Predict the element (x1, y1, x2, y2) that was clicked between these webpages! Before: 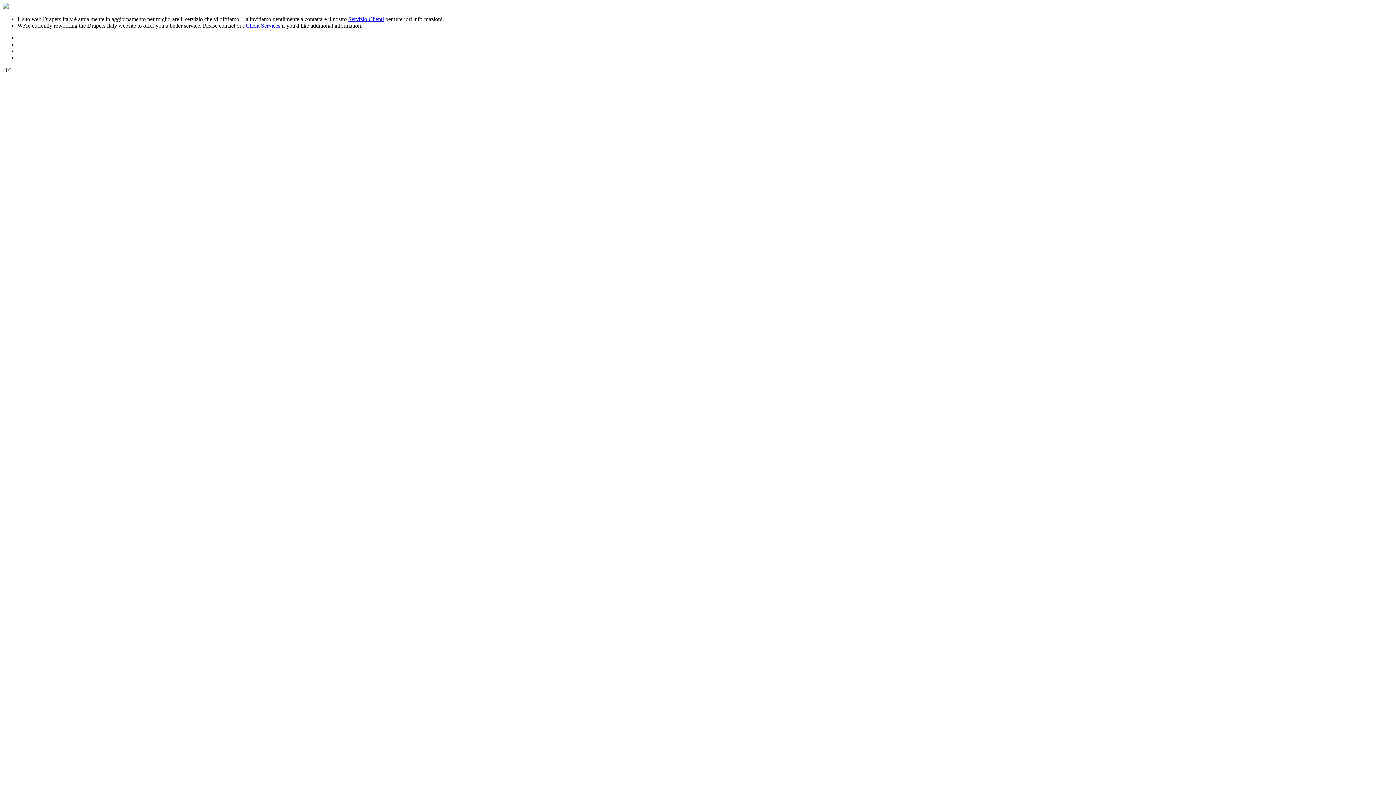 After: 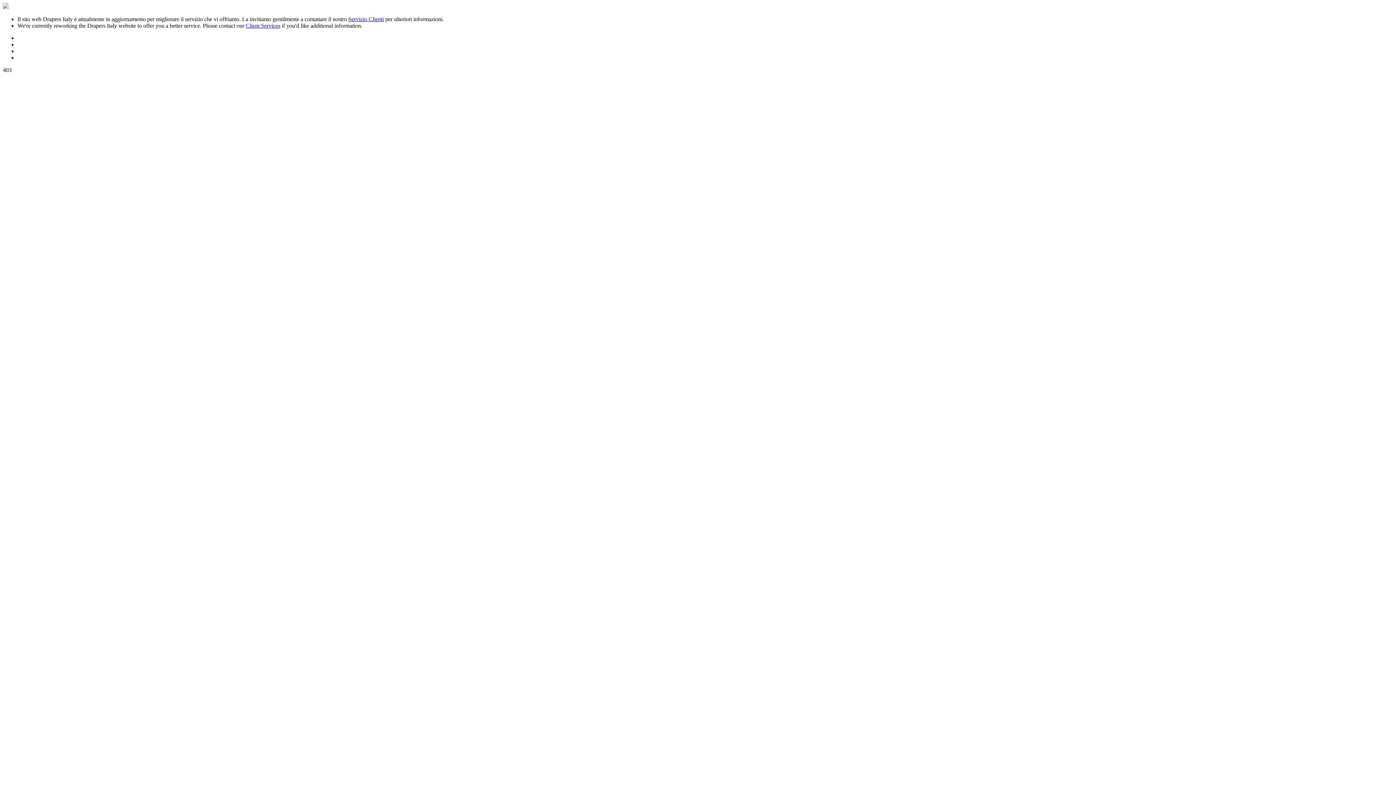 Action: bbox: (348, 16, 384, 22) label: Servizio Clienti